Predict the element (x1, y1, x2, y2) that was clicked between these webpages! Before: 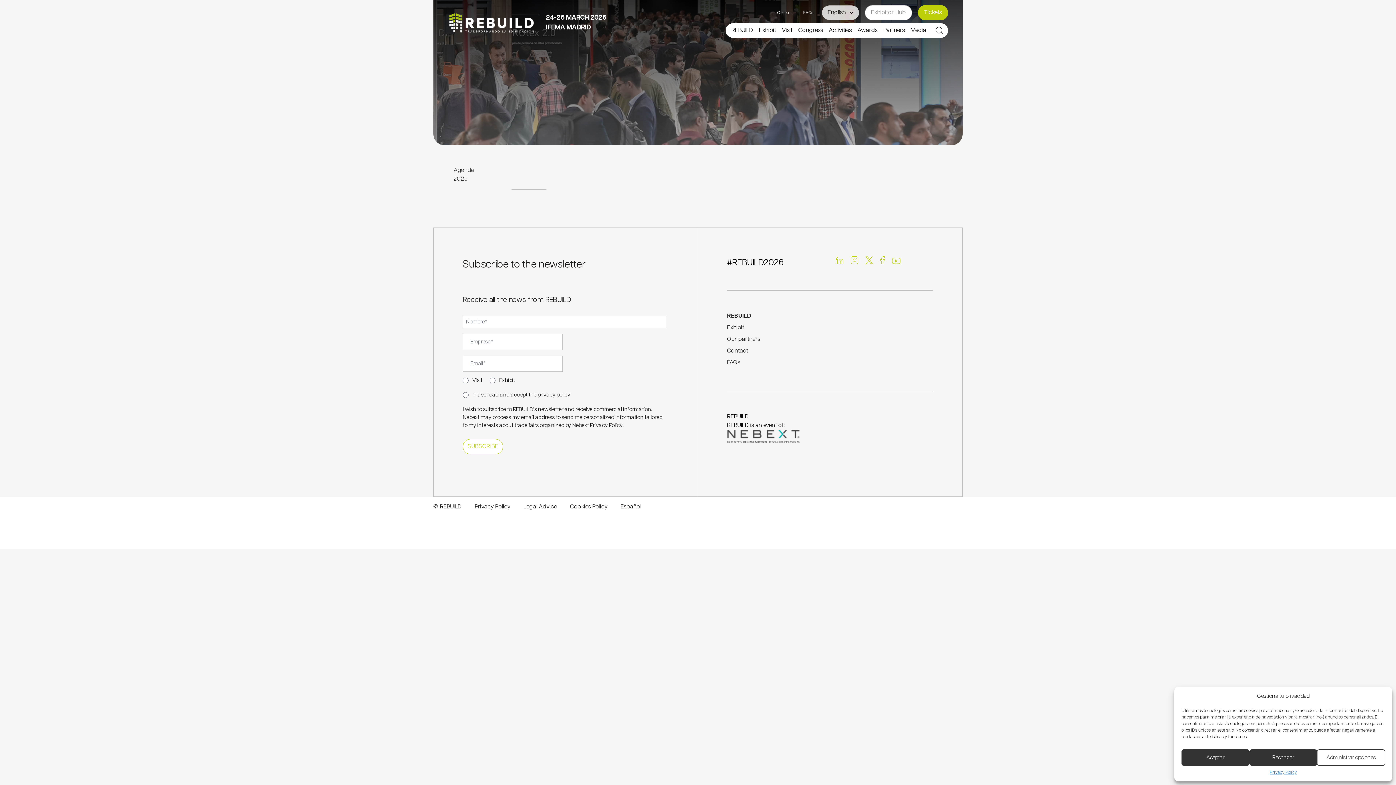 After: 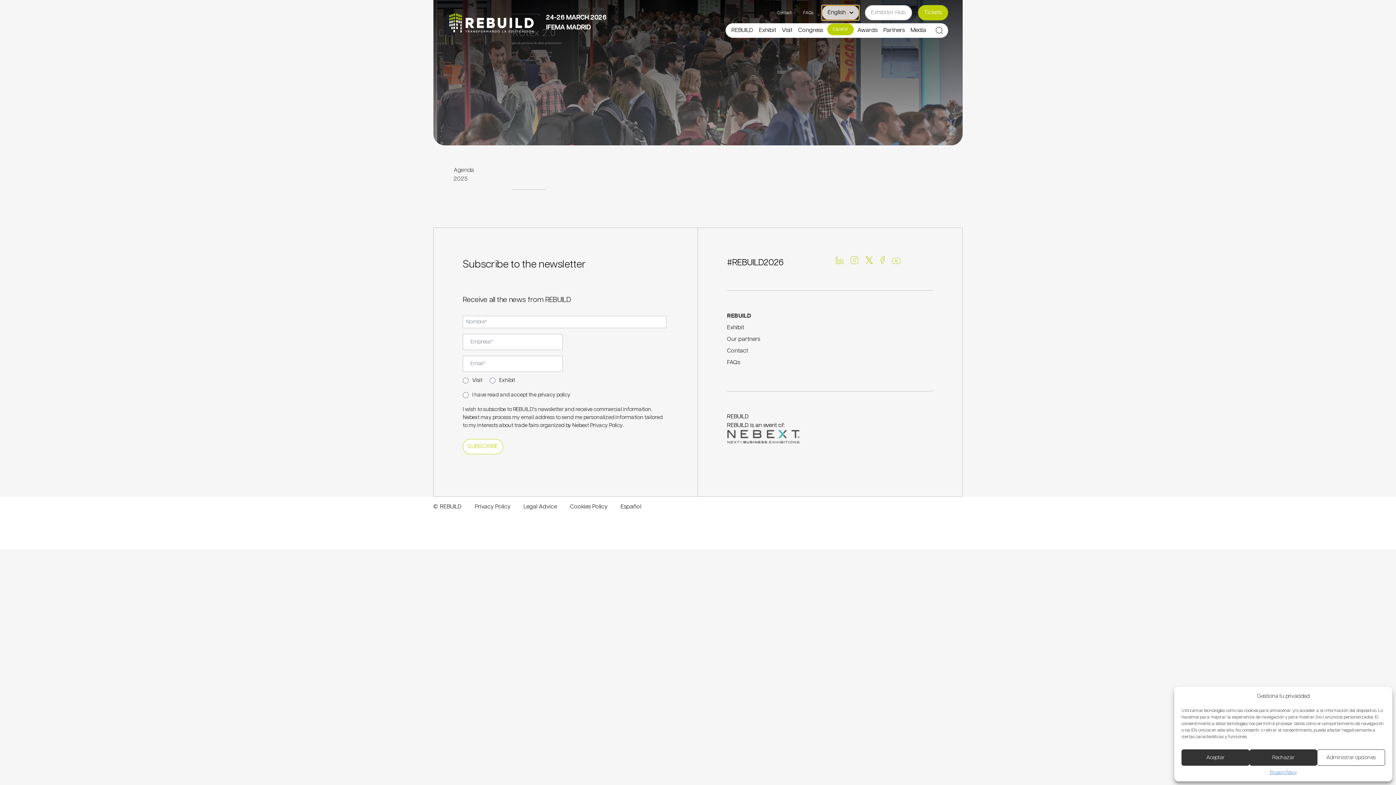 Action: bbox: (822, 5, 859, 20) label: English